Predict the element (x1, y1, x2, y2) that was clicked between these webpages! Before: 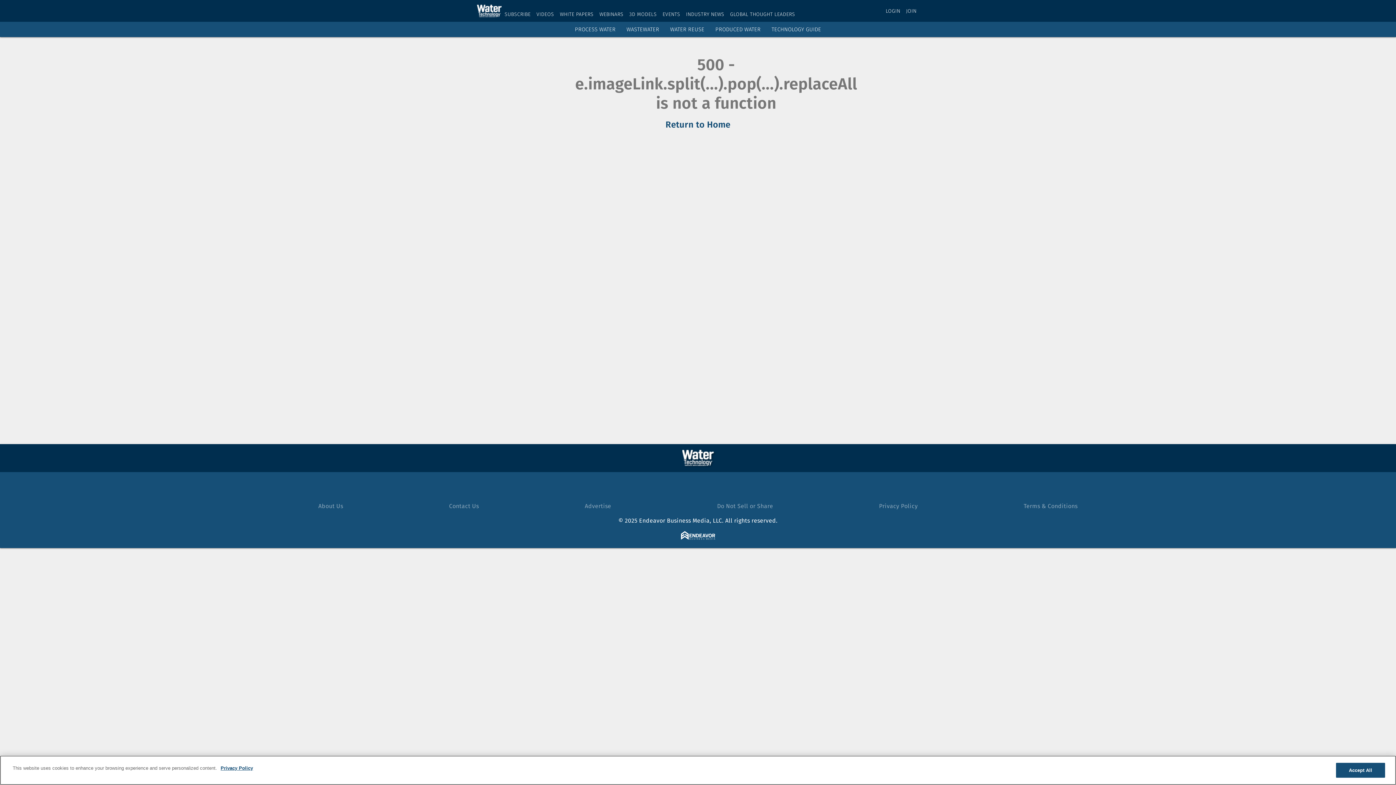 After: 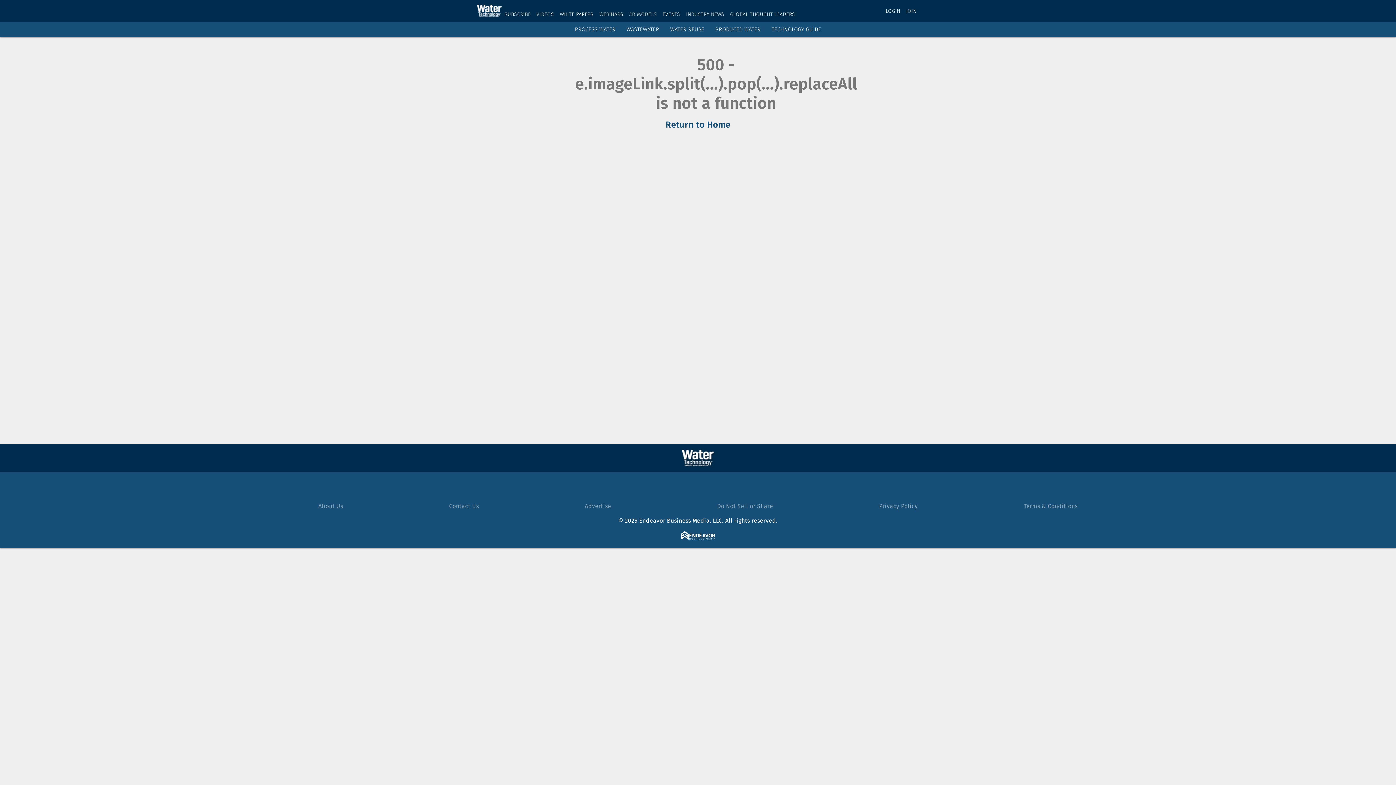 Action: label: INDUSTRY NEWS bbox: (686, 11, 724, 17)